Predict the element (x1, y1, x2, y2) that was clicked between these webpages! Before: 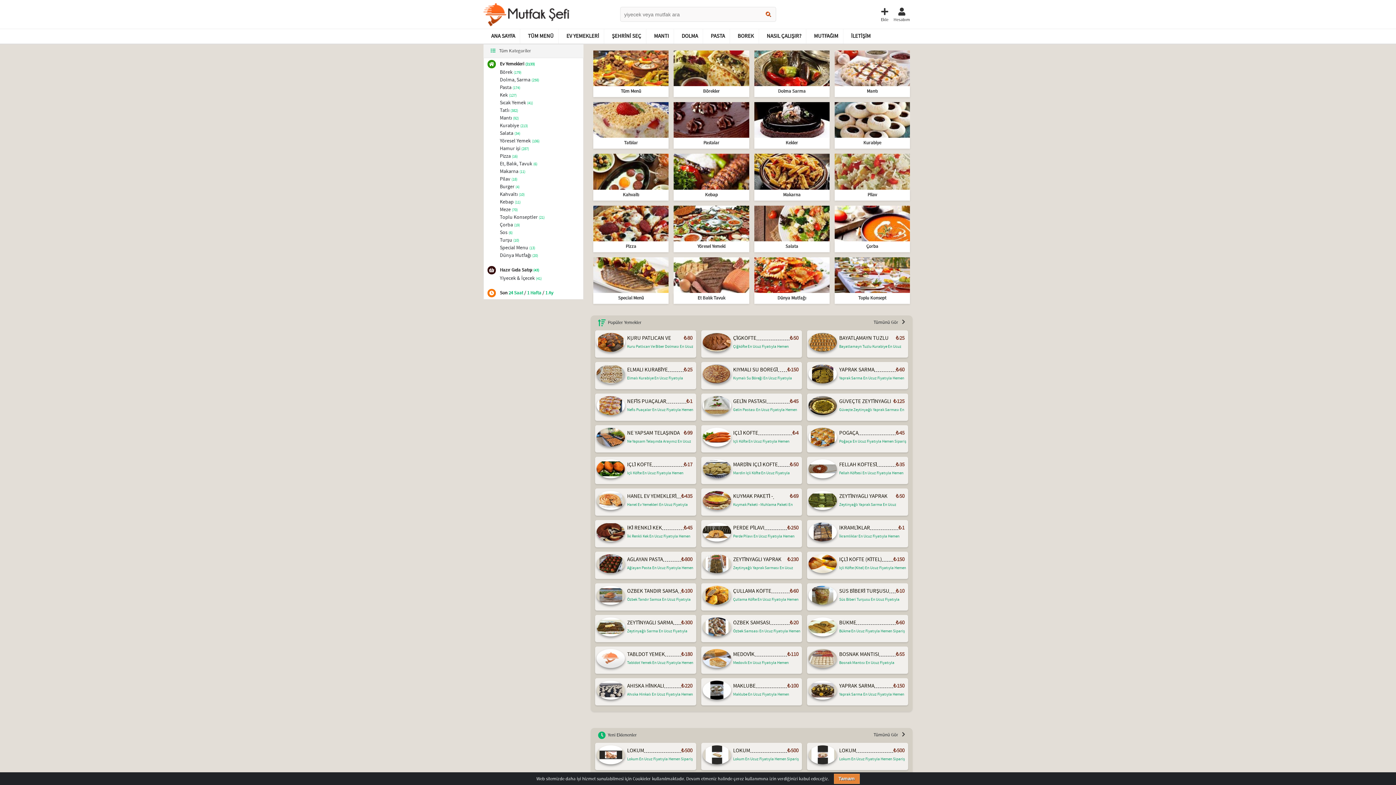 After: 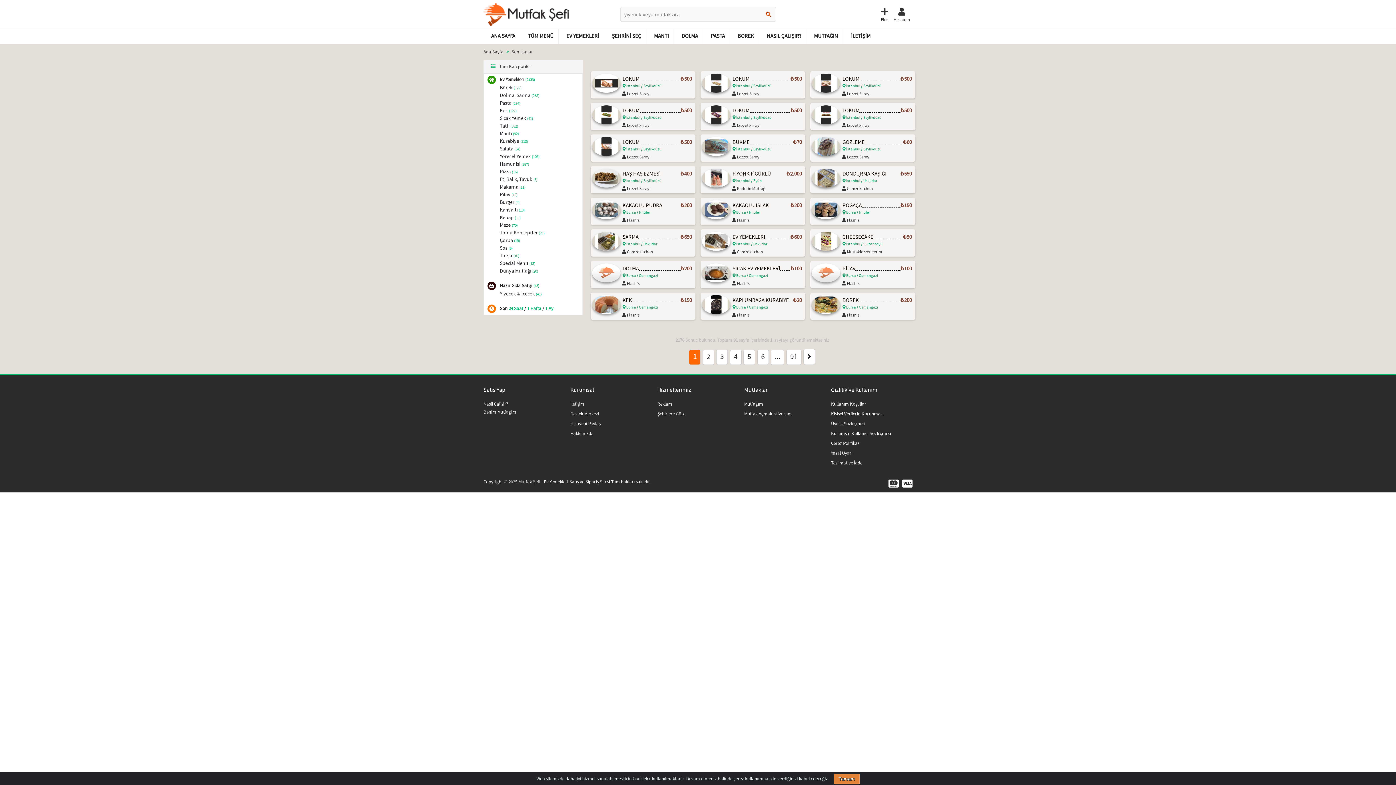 Action: label:  Yeni Eklenenler bbox: (606, 732, 637, 738)